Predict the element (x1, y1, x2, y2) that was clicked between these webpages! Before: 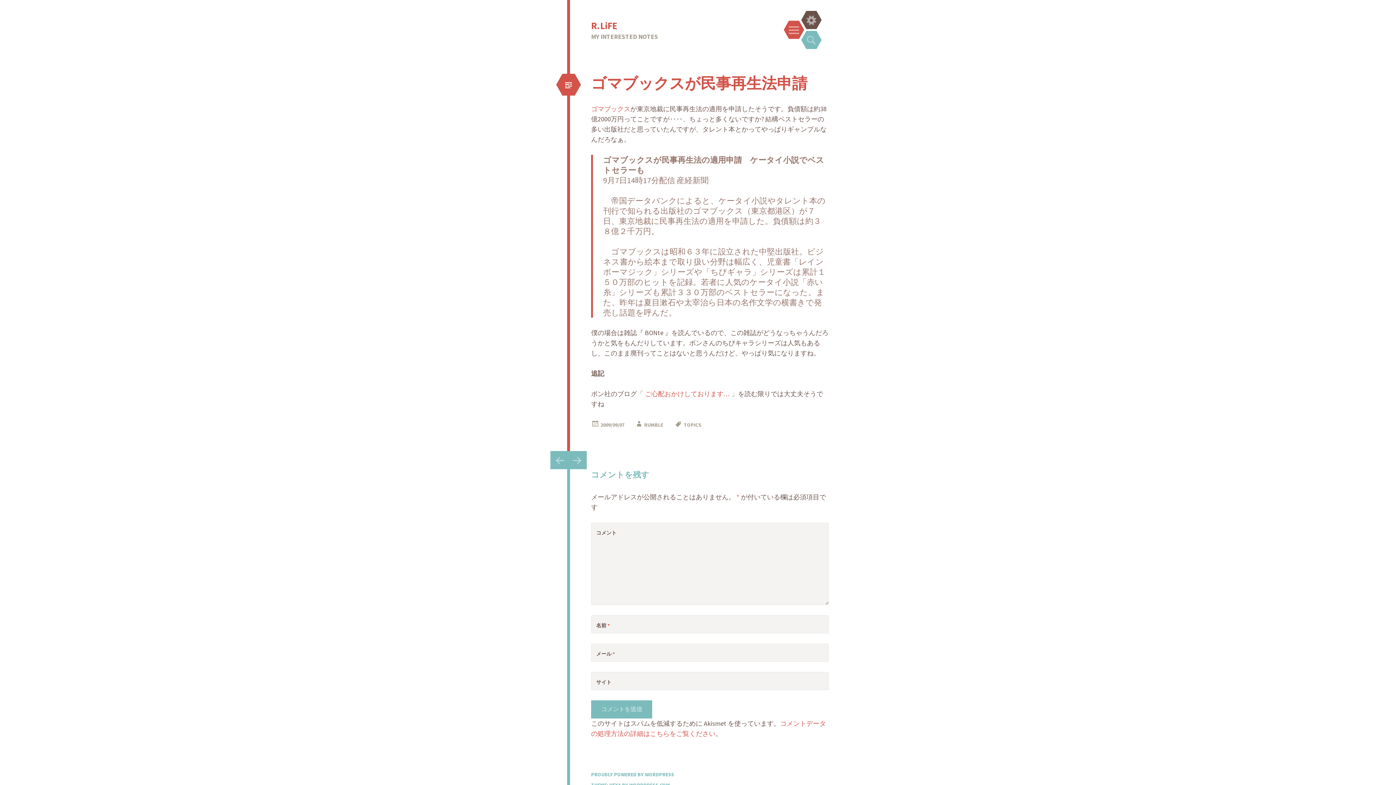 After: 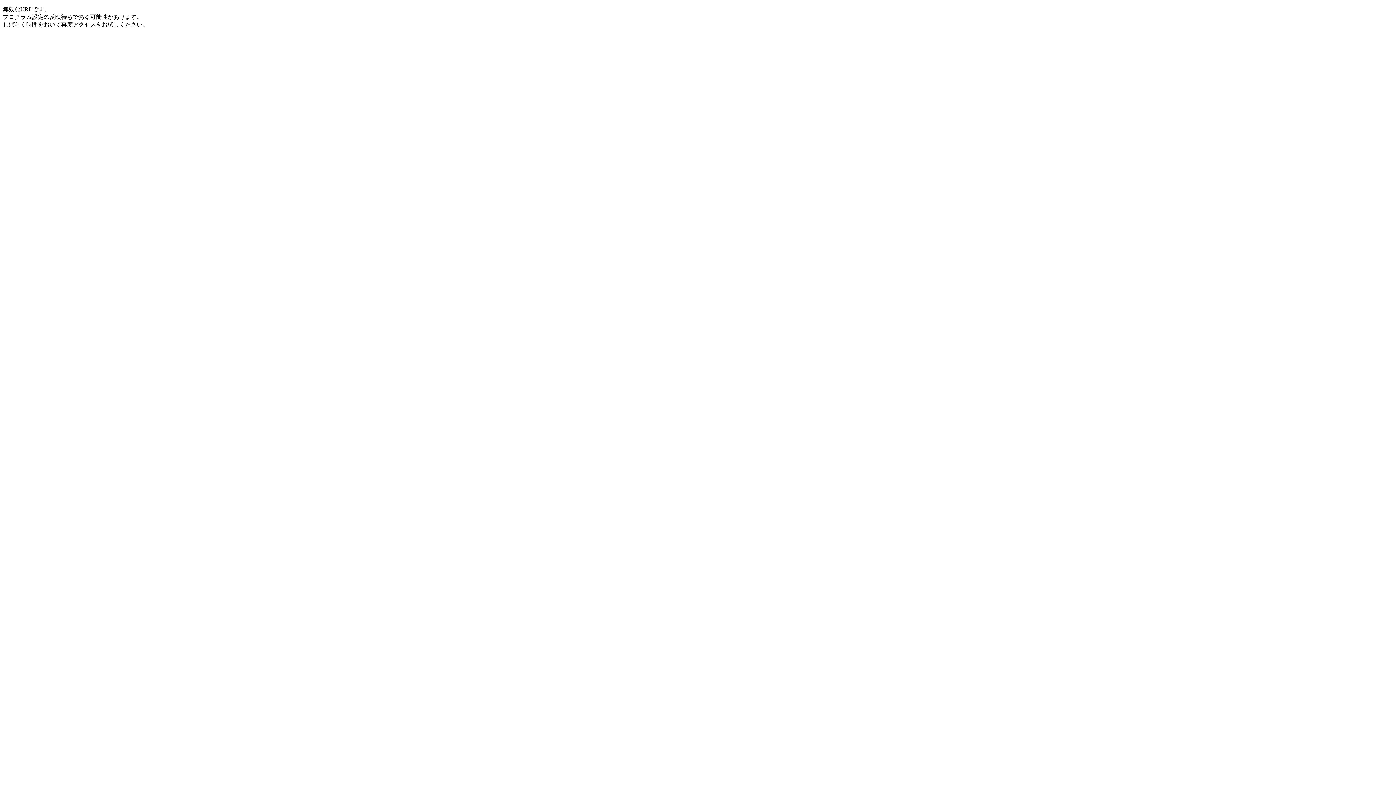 Action: bbox: (645, 389, 730, 398) label: ご心配おかけしております…